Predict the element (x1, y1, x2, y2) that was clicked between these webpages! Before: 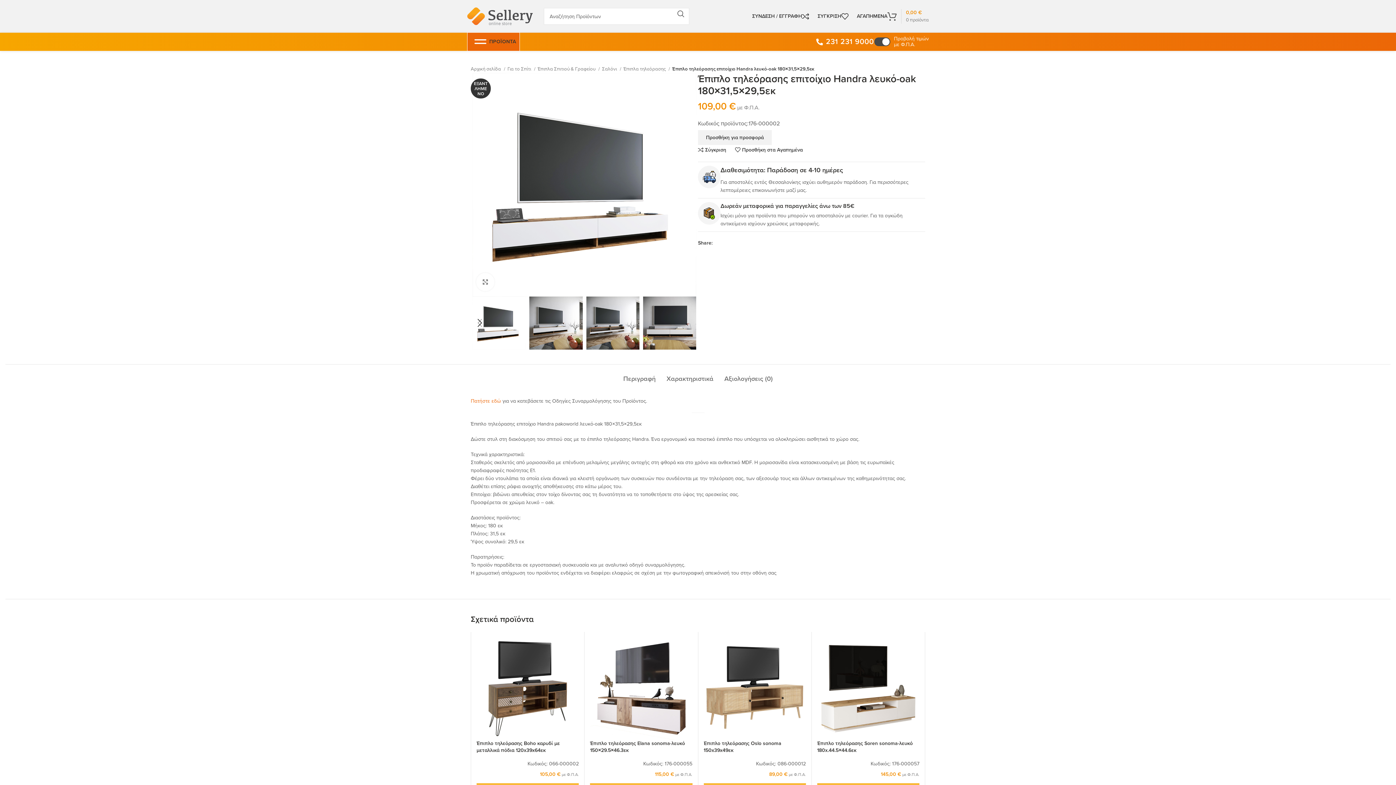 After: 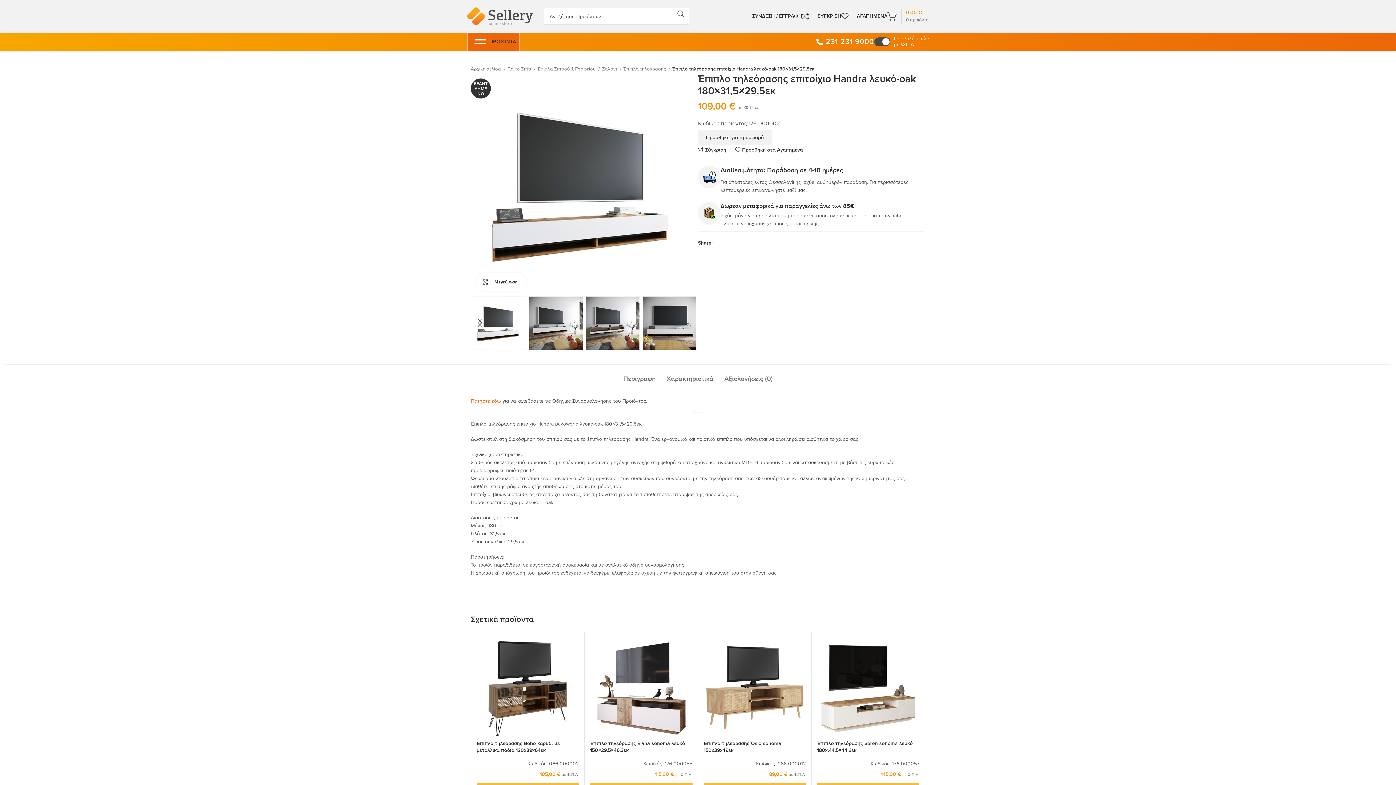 Action: bbox: (476, 273, 494, 291) label: Μεγέθυνση